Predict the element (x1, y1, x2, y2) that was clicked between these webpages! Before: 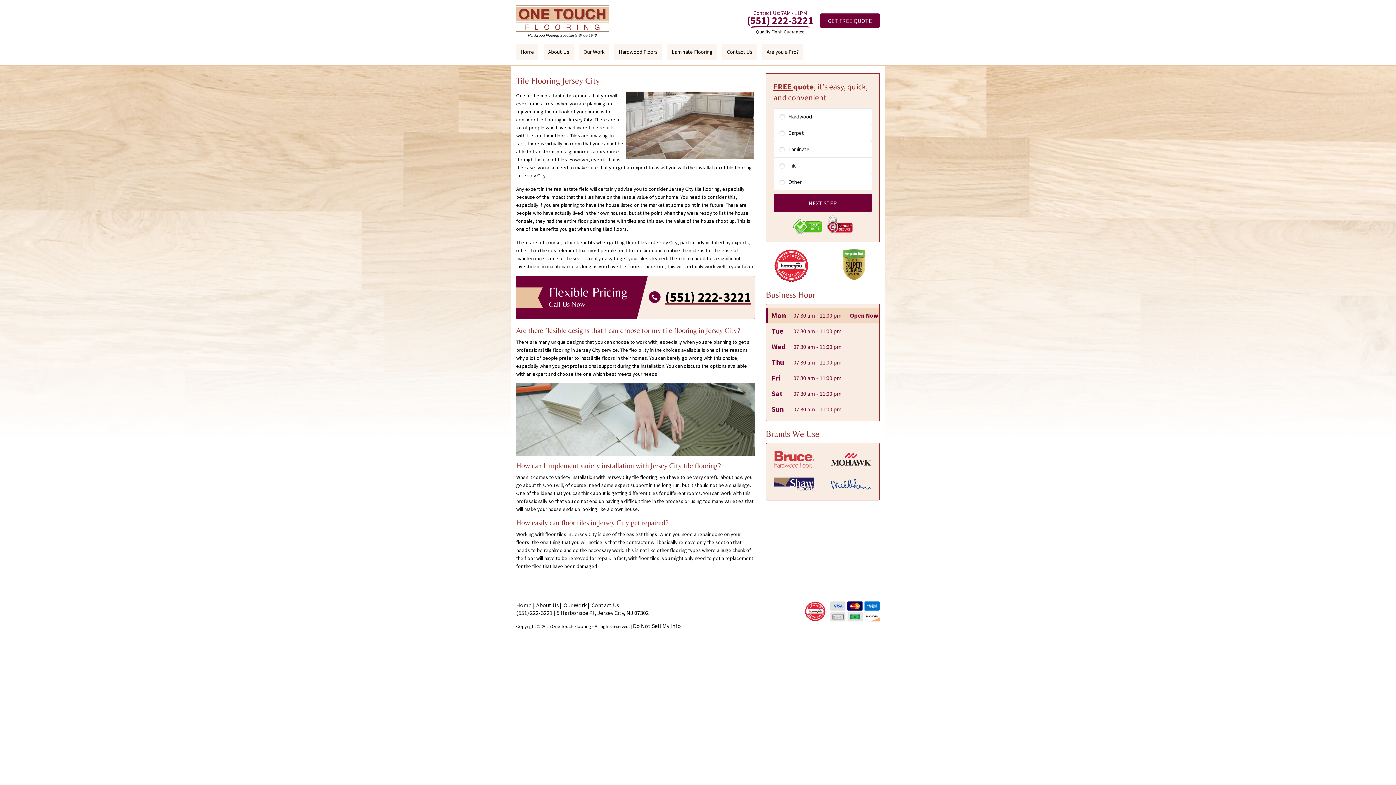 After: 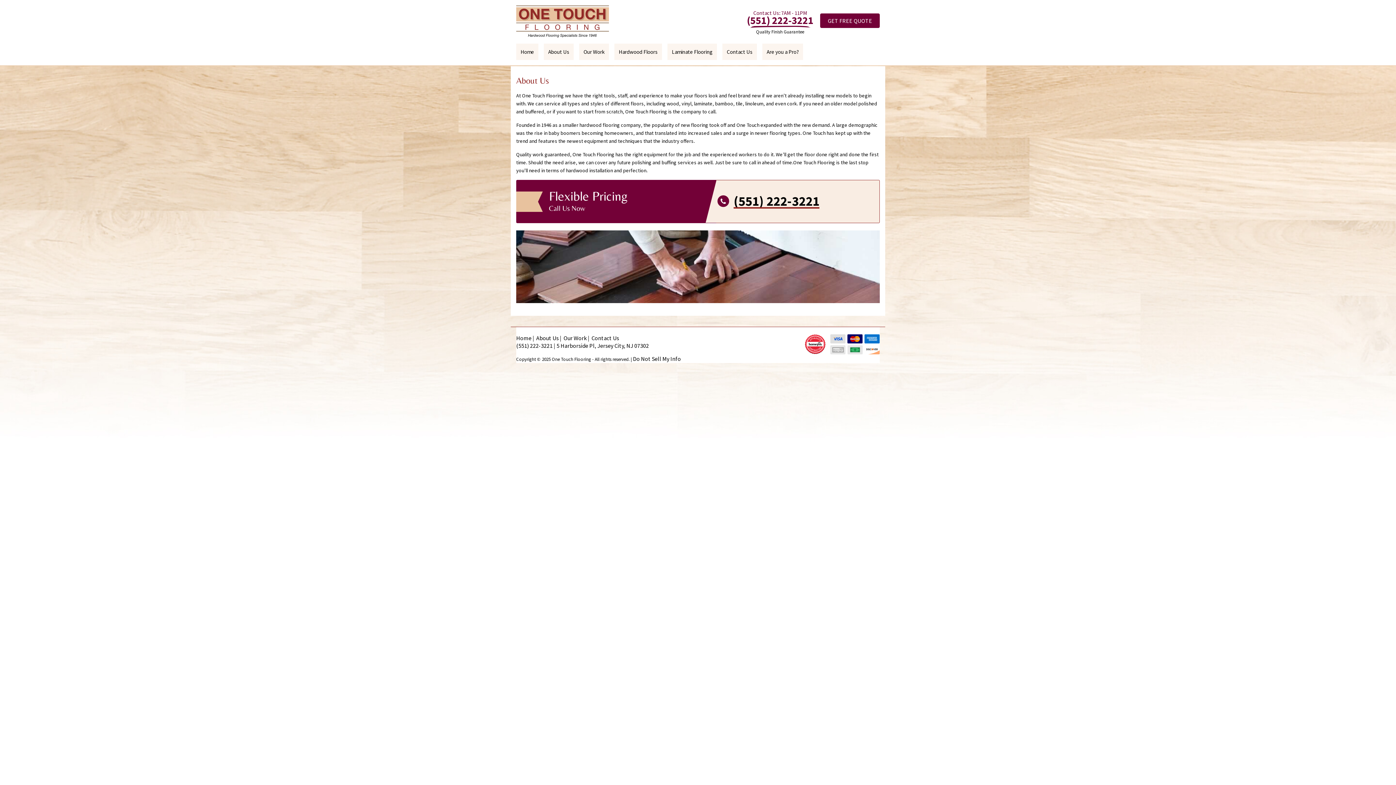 Action: label: About Us bbox: (544, 43, 573, 60)